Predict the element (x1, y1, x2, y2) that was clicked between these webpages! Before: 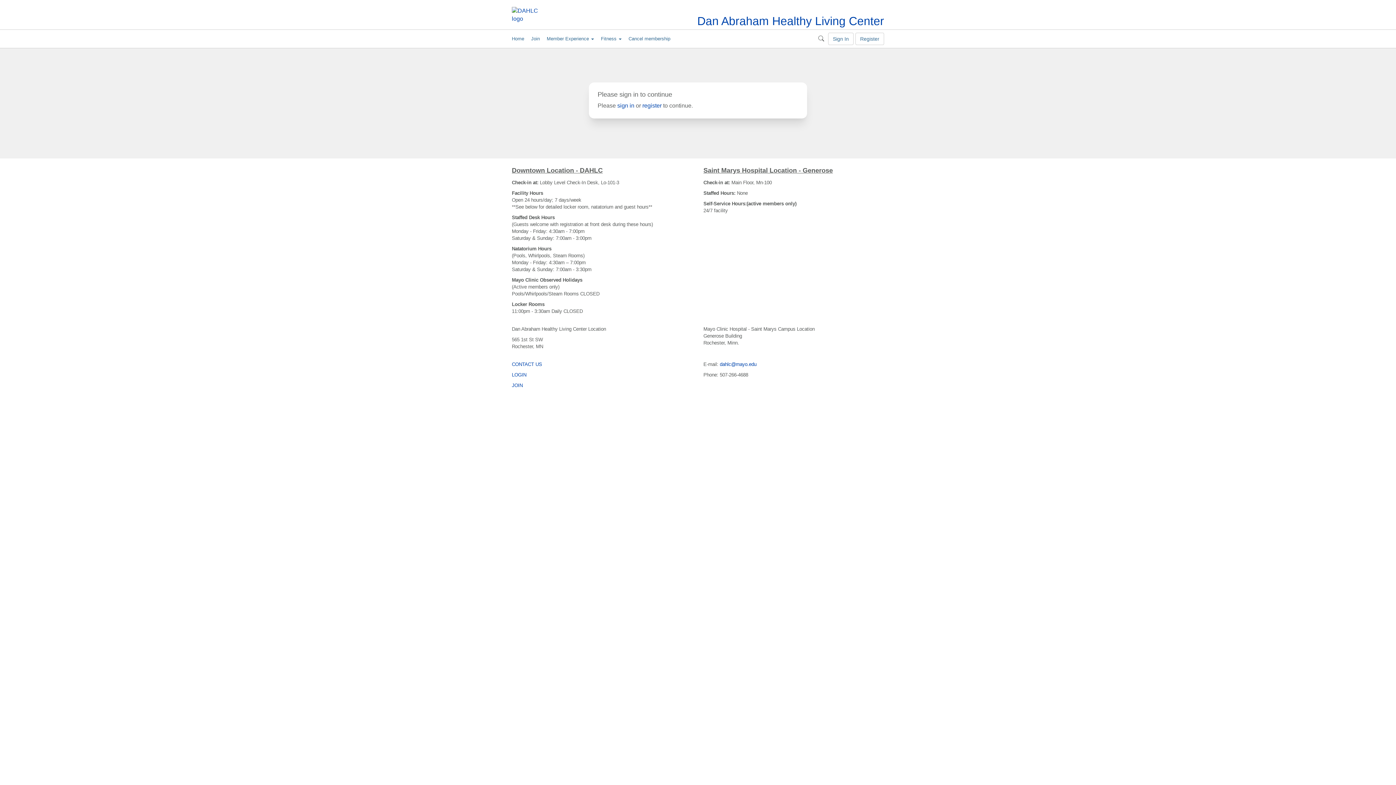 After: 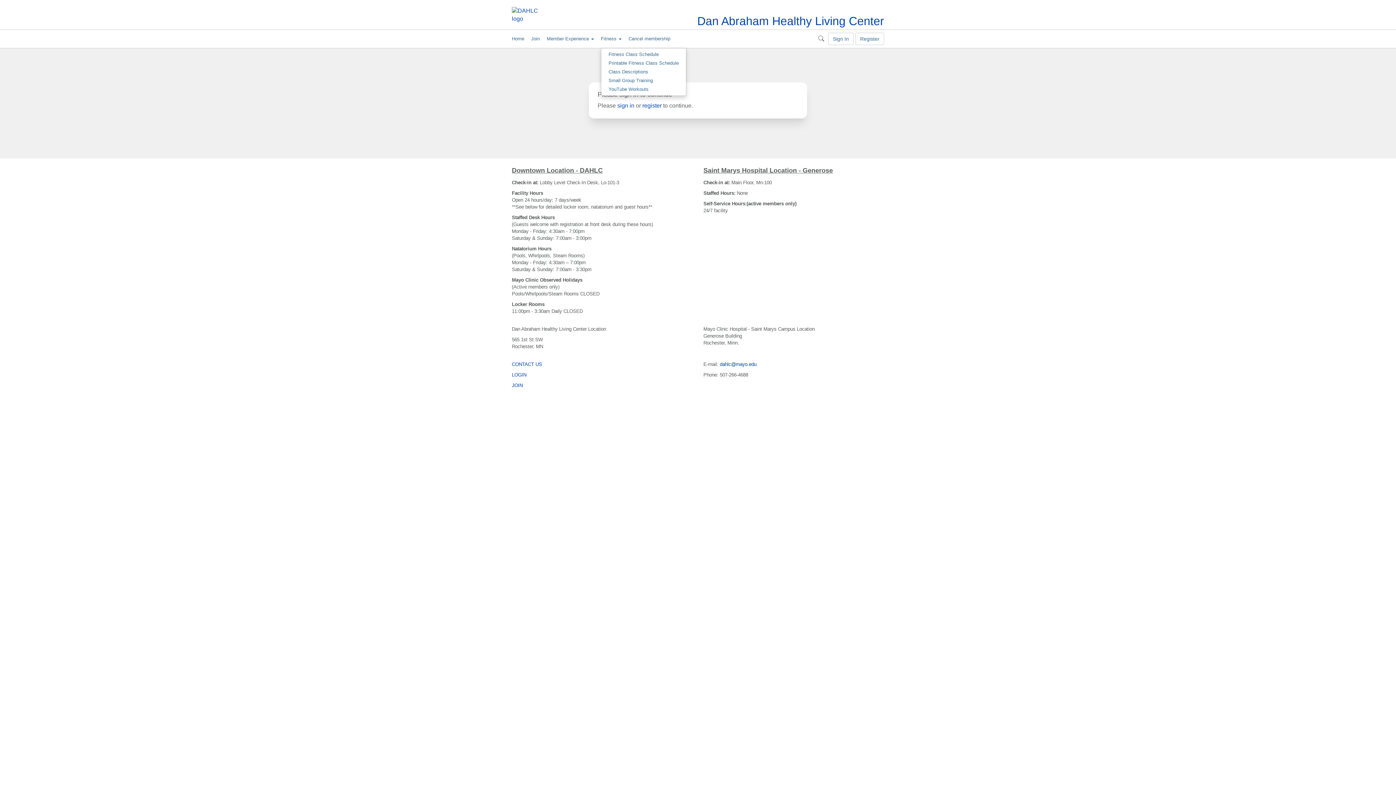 Action: label: Fitness  bbox: (601, 29, 628, 48)